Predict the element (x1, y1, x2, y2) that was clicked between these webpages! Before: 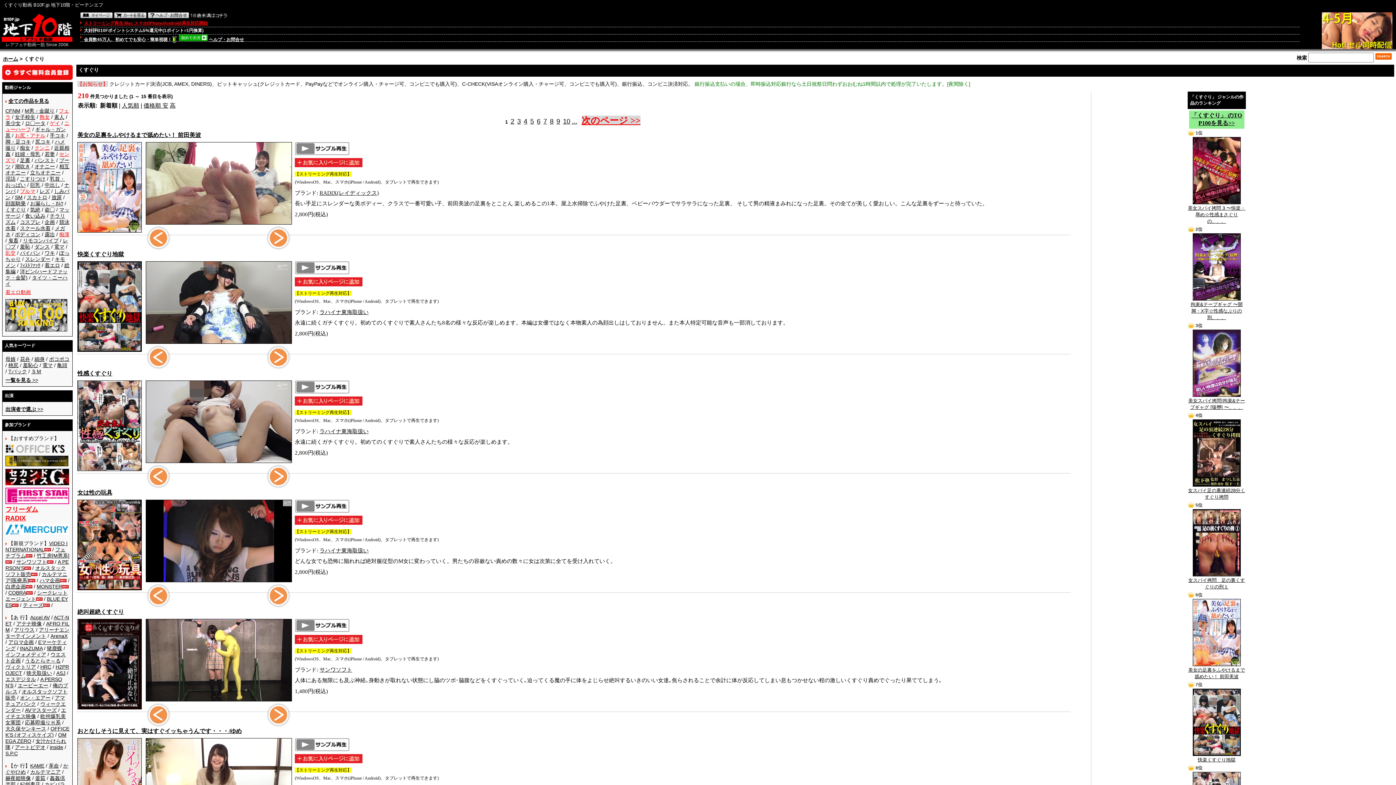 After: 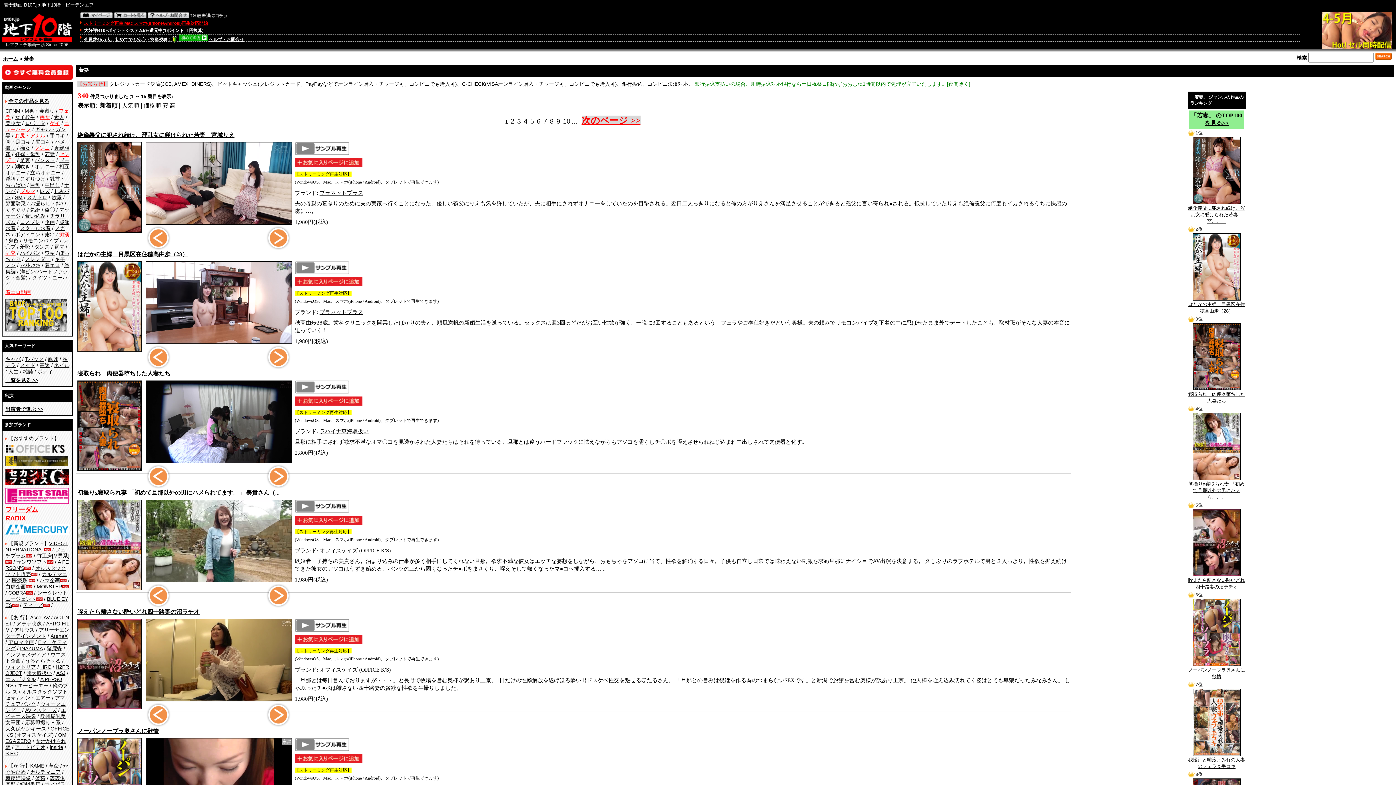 Action: label: 若妻 bbox: (44, 151, 54, 157)